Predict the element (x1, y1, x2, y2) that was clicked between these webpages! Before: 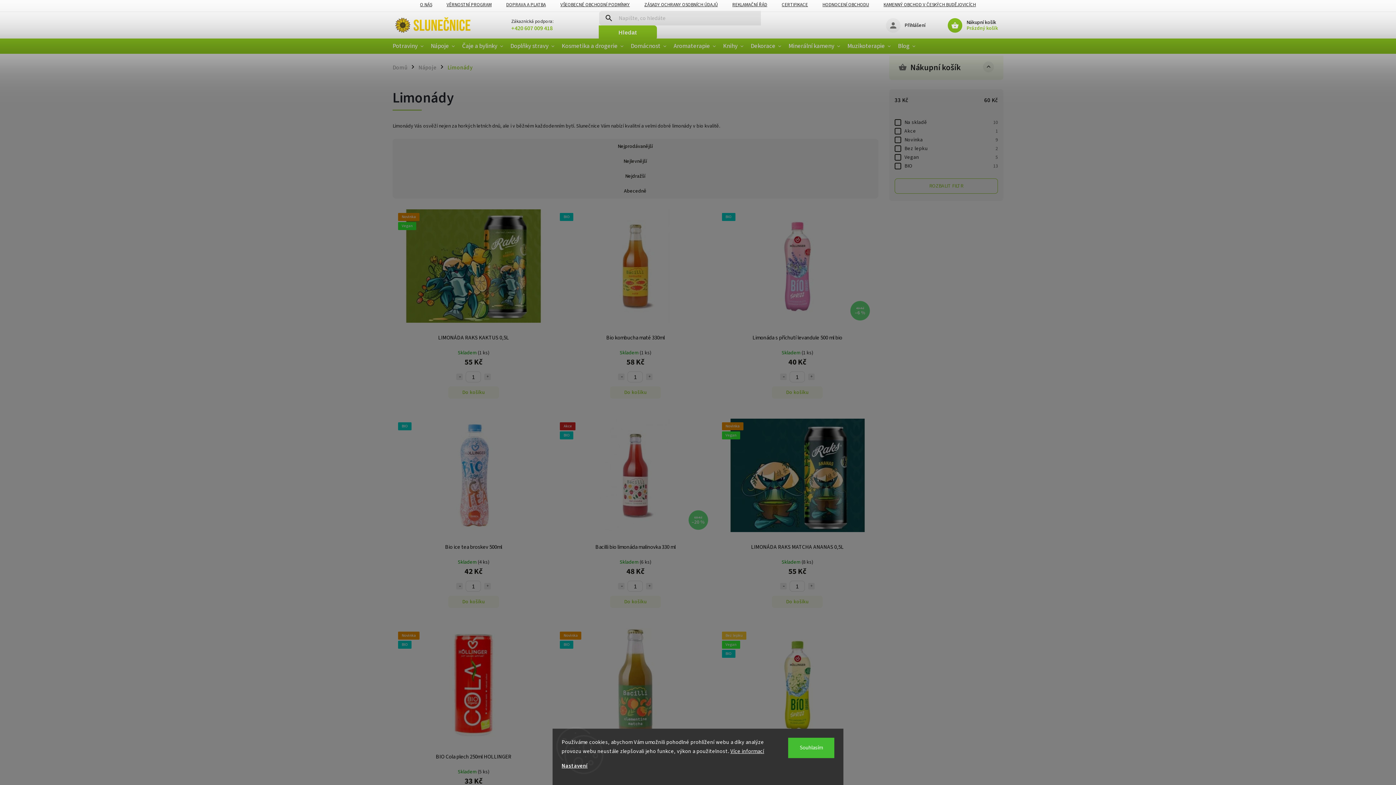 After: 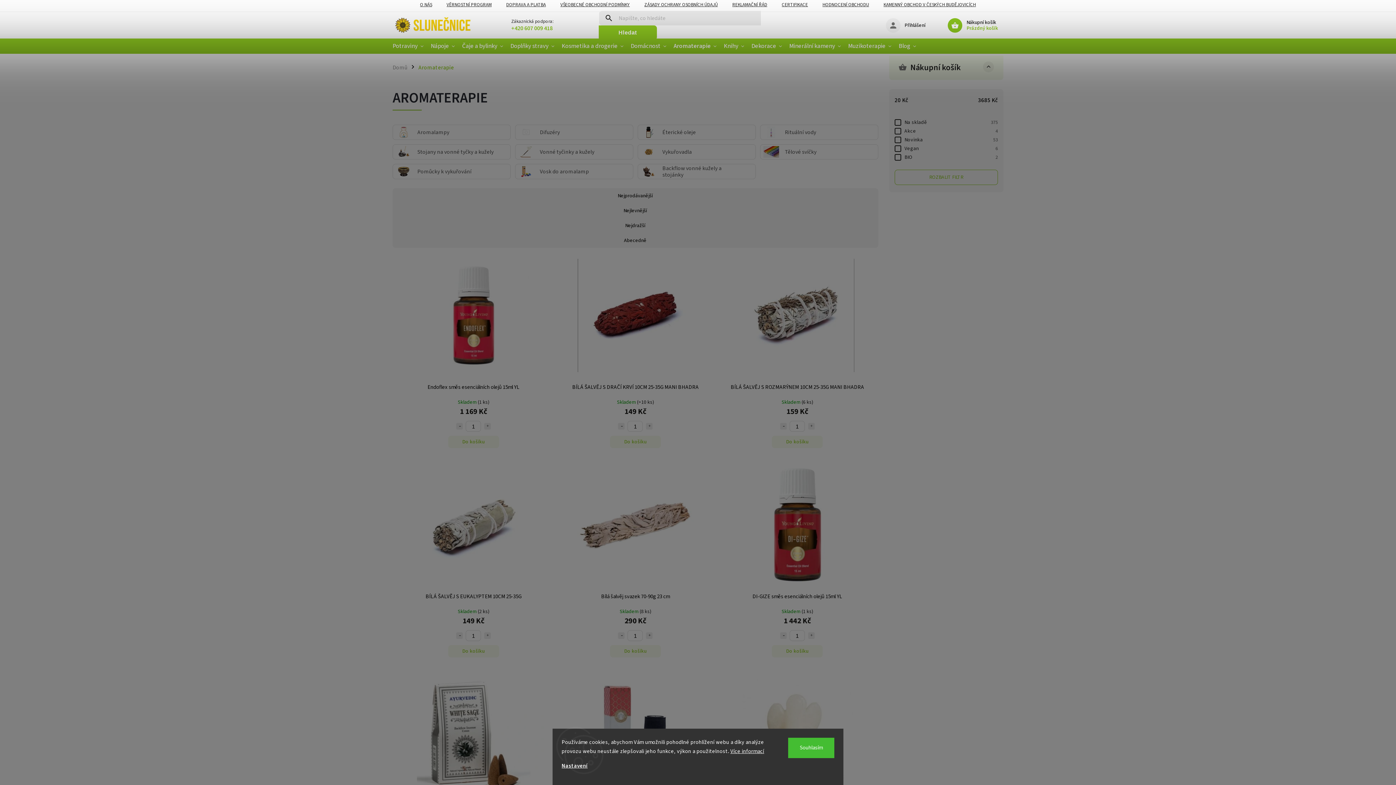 Action: label: Aromaterapie bbox: (670, 38, 719, 53)